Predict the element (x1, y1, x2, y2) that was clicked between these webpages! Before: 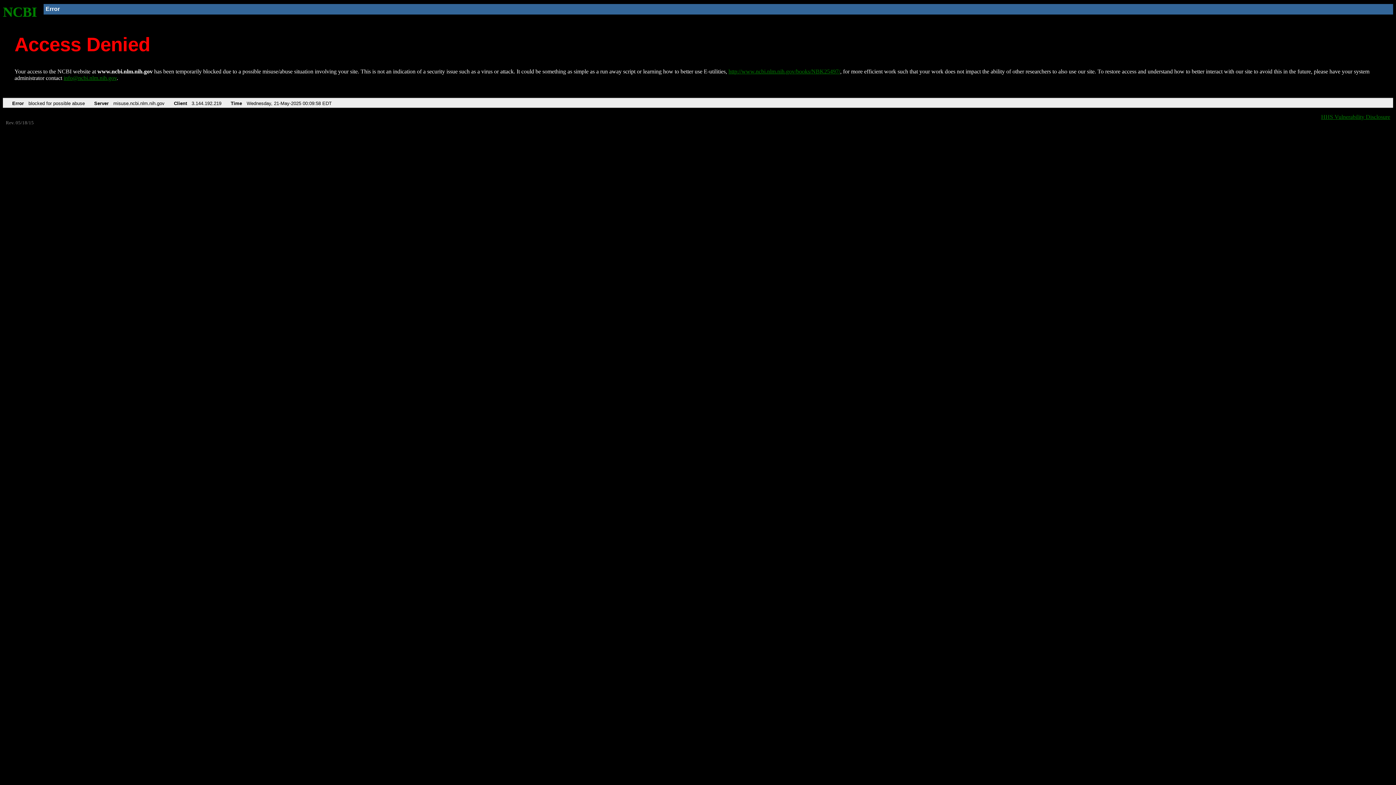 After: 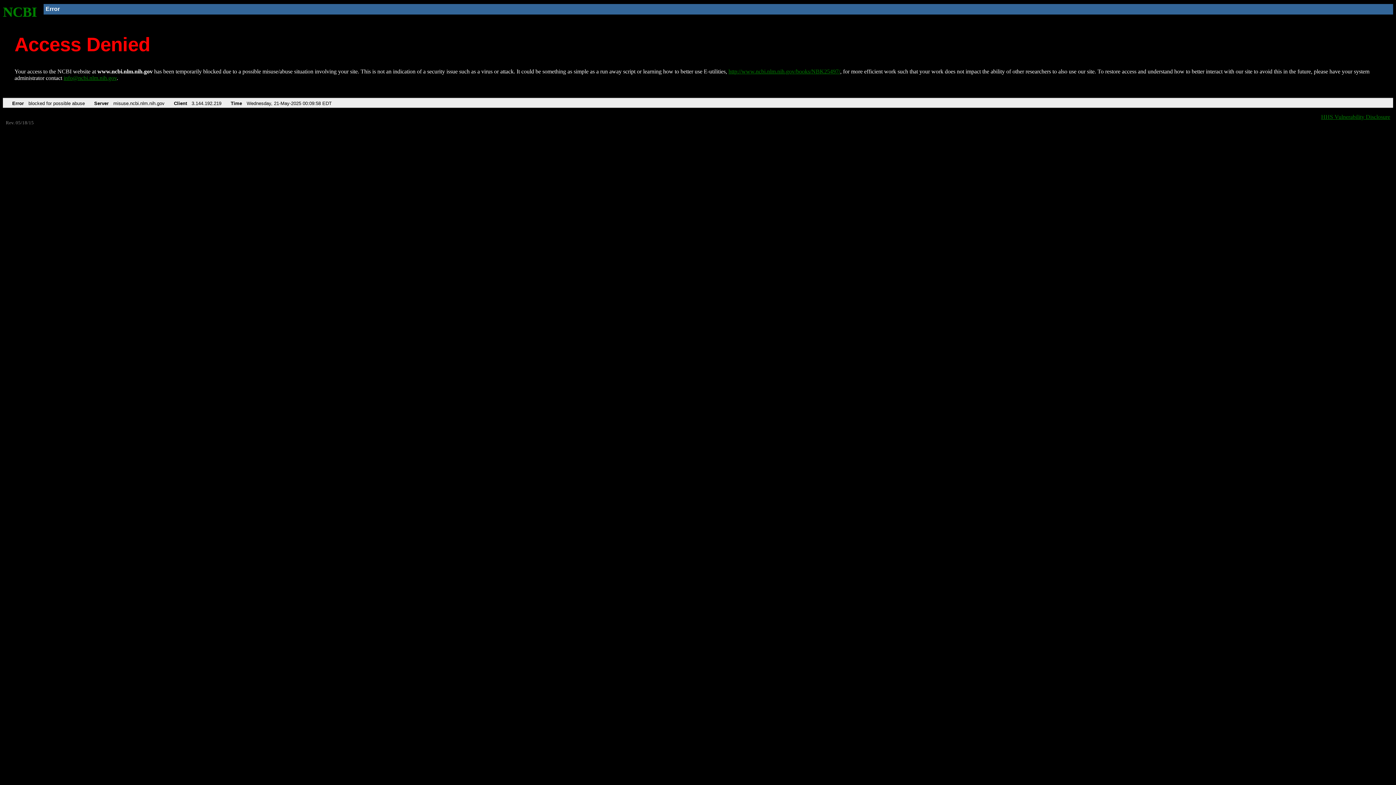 Action: label: info@ncbi.nlm.nih.gov bbox: (63, 75, 116, 81)